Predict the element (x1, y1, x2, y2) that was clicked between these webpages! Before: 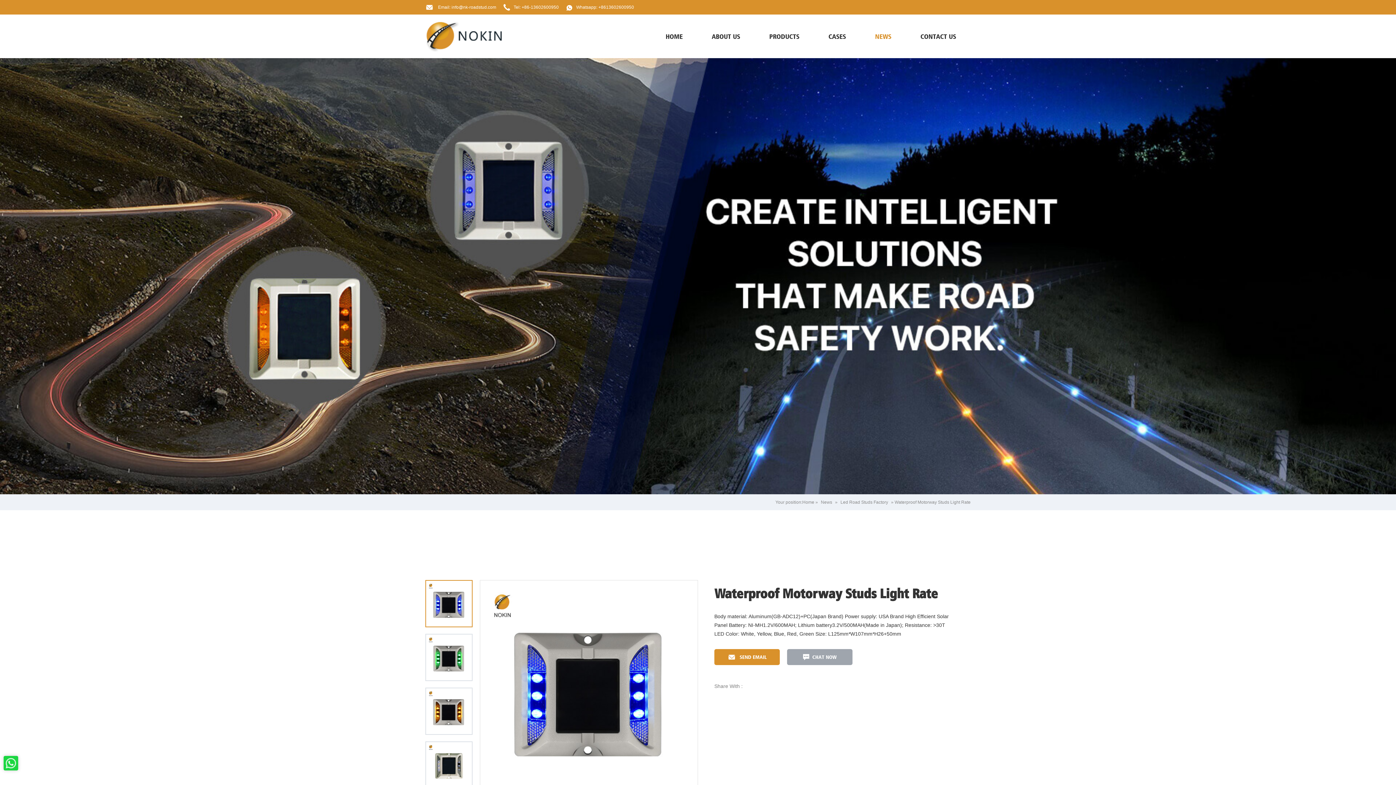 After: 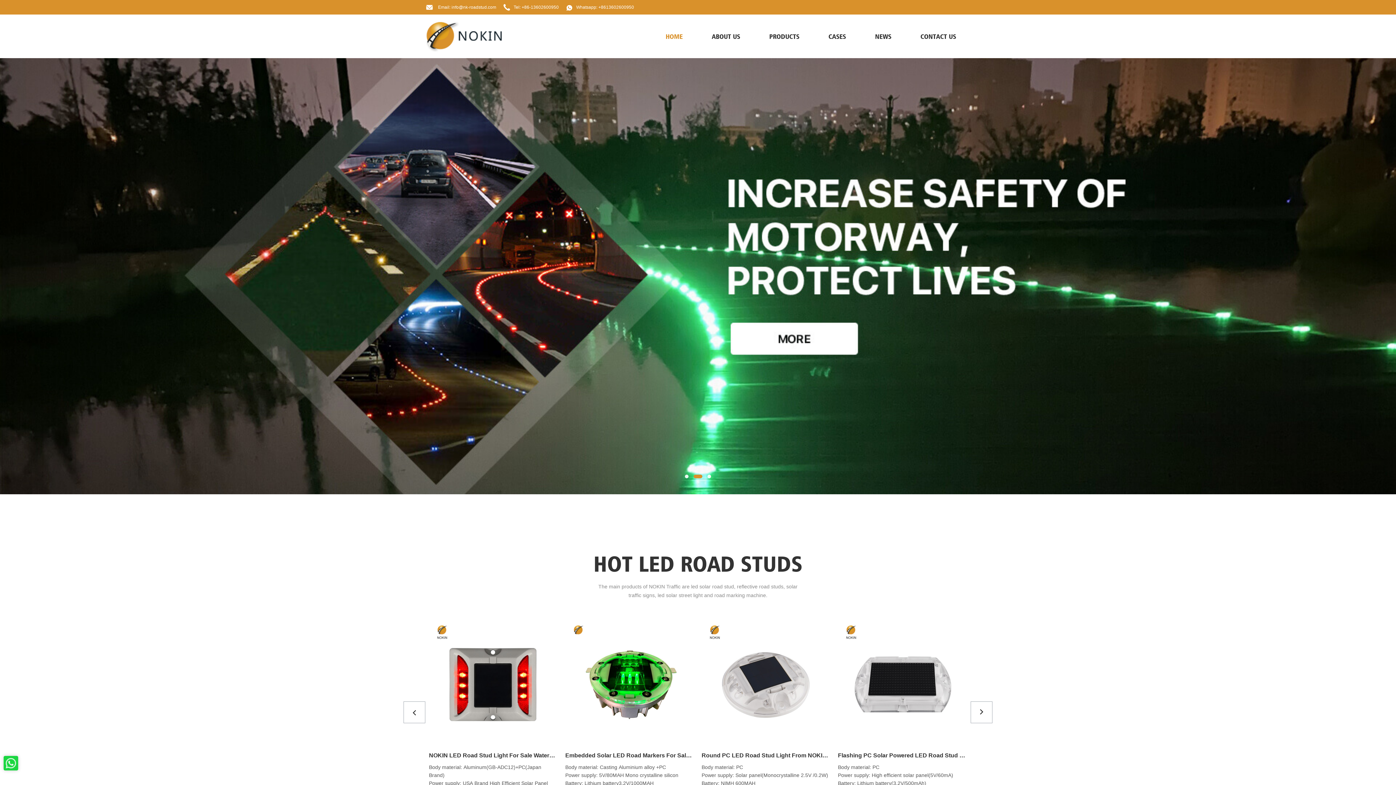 Action: bbox: (425, 14, 501, 58)